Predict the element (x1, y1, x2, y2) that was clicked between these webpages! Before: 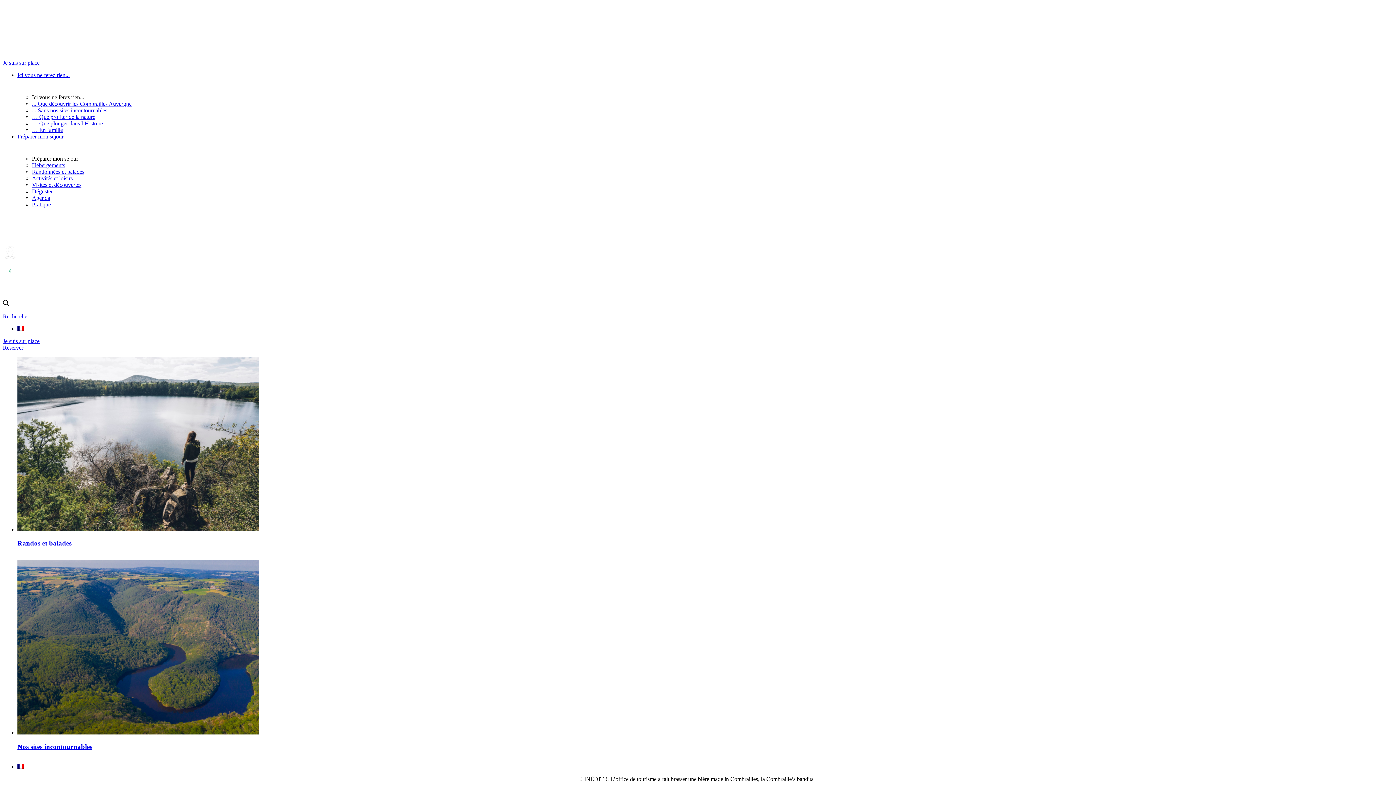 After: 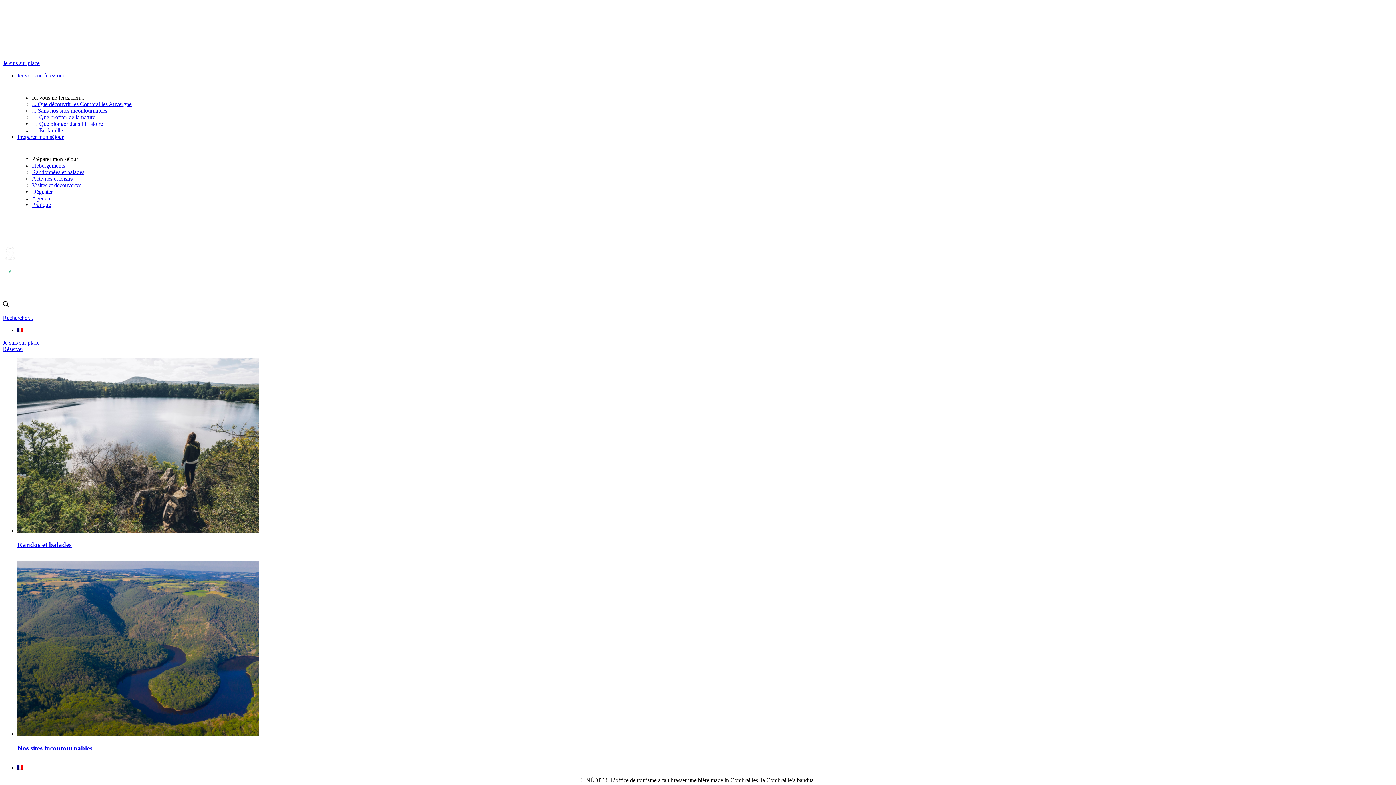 Action: label: Je suis sur place bbox: (2, 338, 1393, 344)